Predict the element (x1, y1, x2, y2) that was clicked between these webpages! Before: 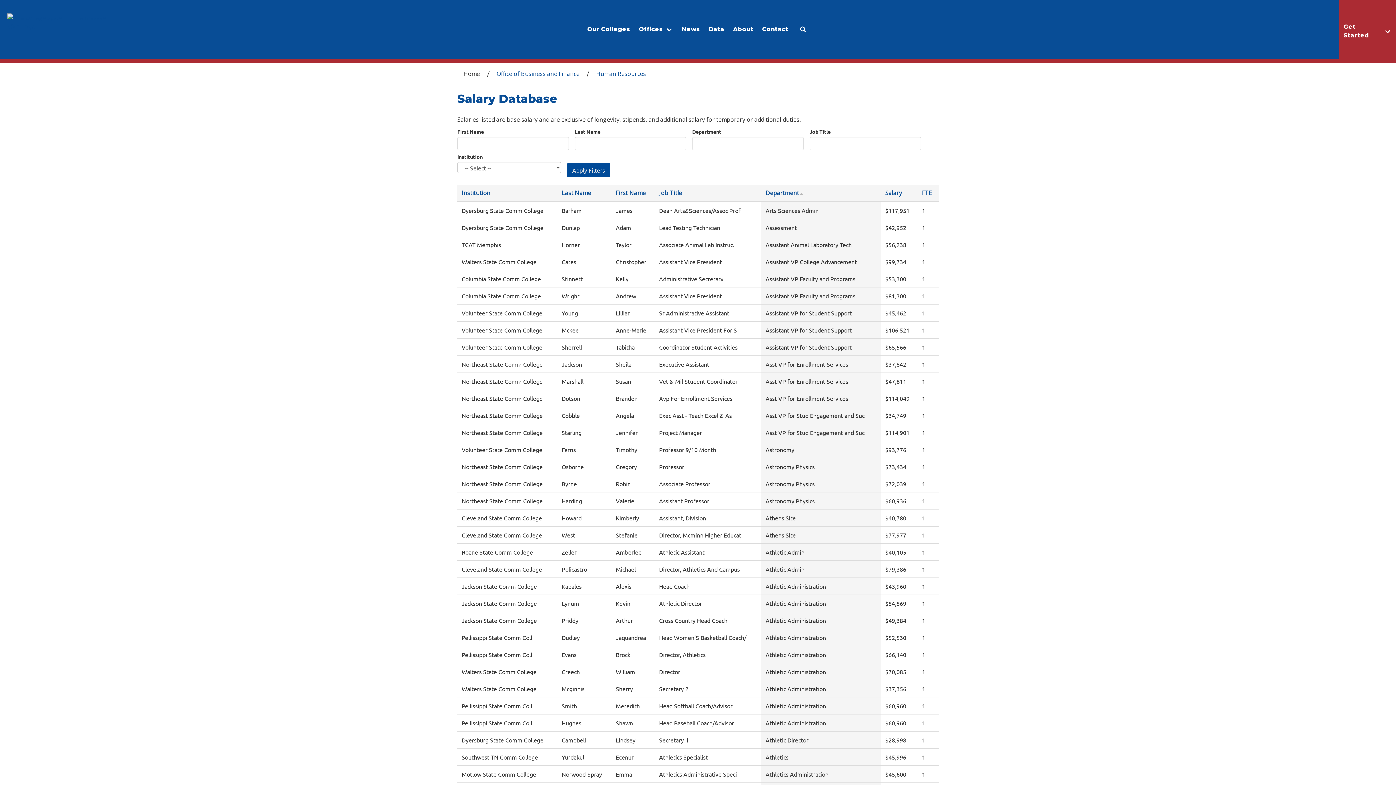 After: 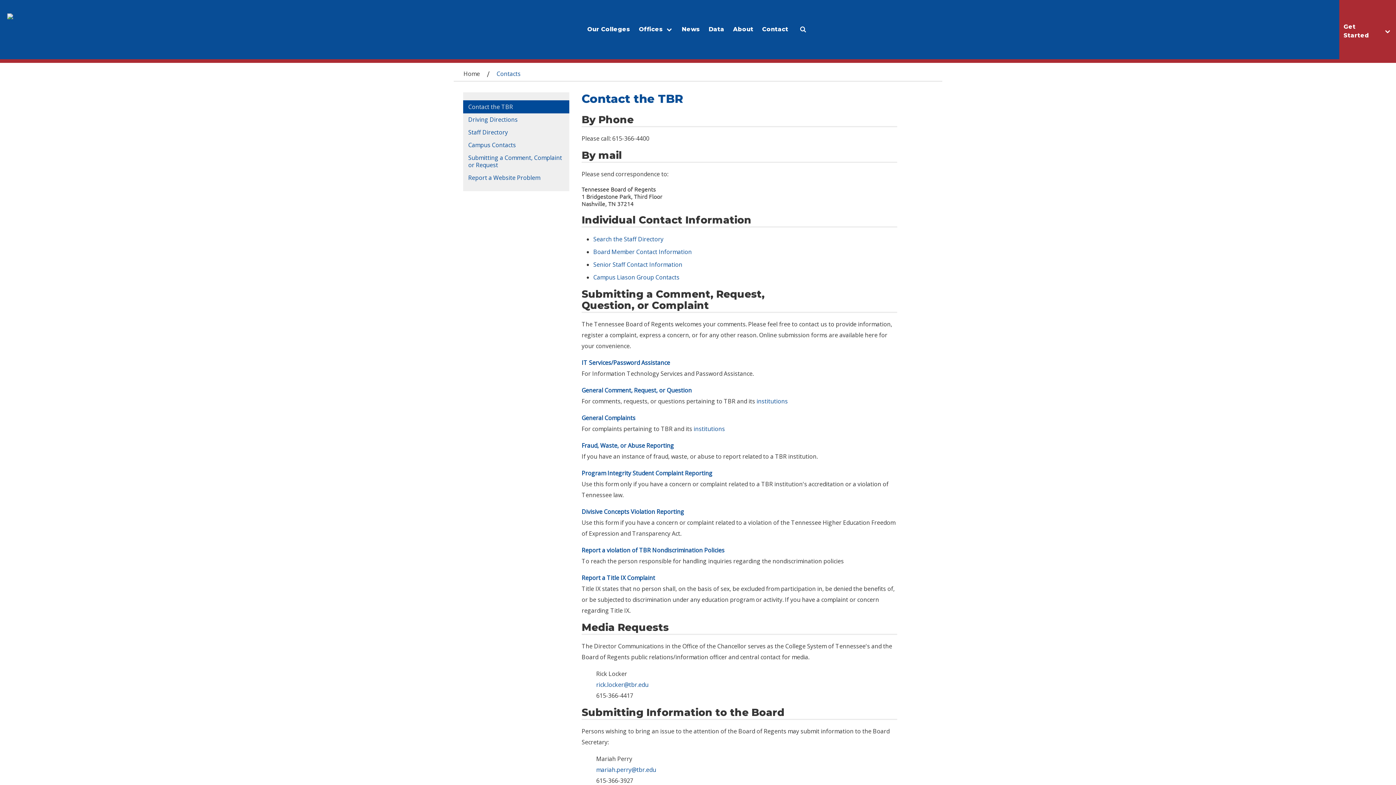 Action: label: Contact bbox: (758, 0, 792, 59)